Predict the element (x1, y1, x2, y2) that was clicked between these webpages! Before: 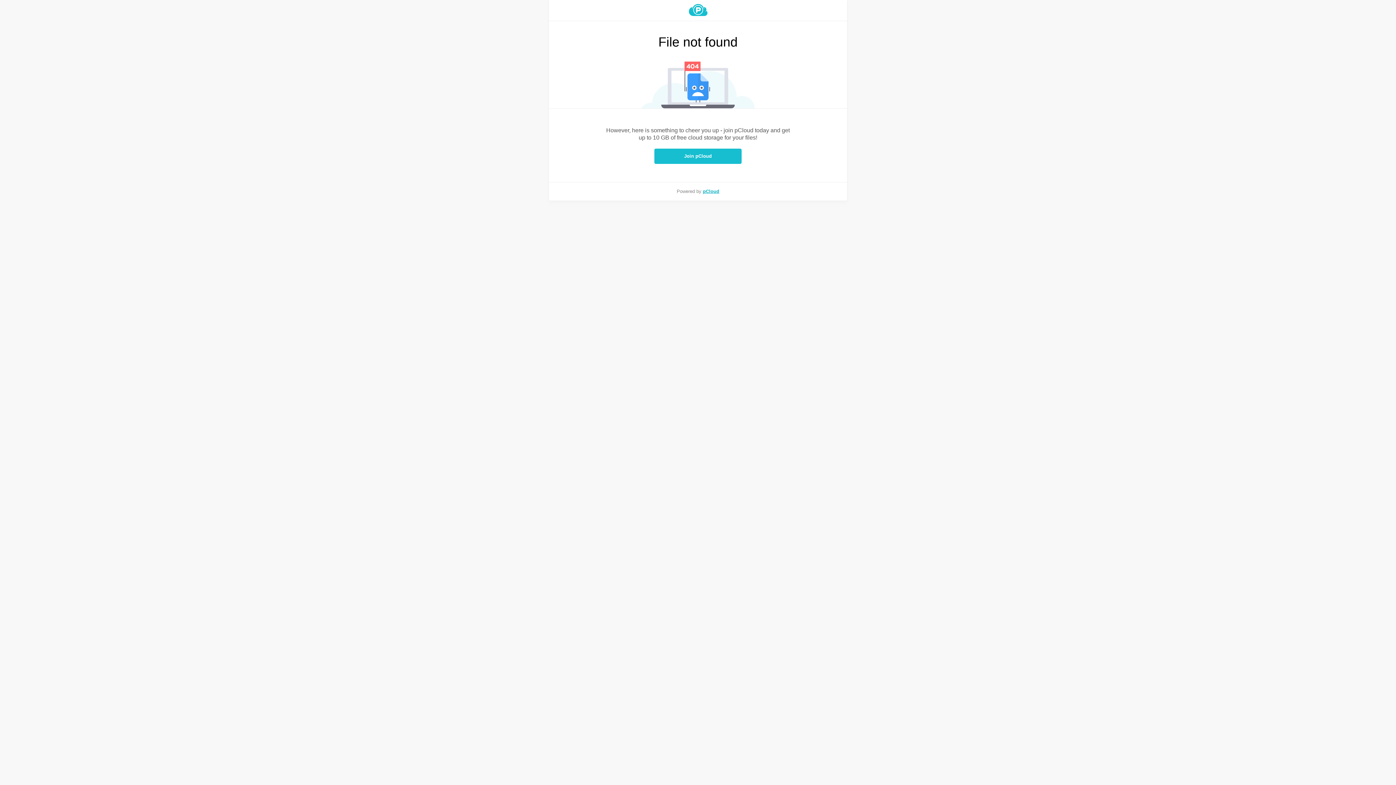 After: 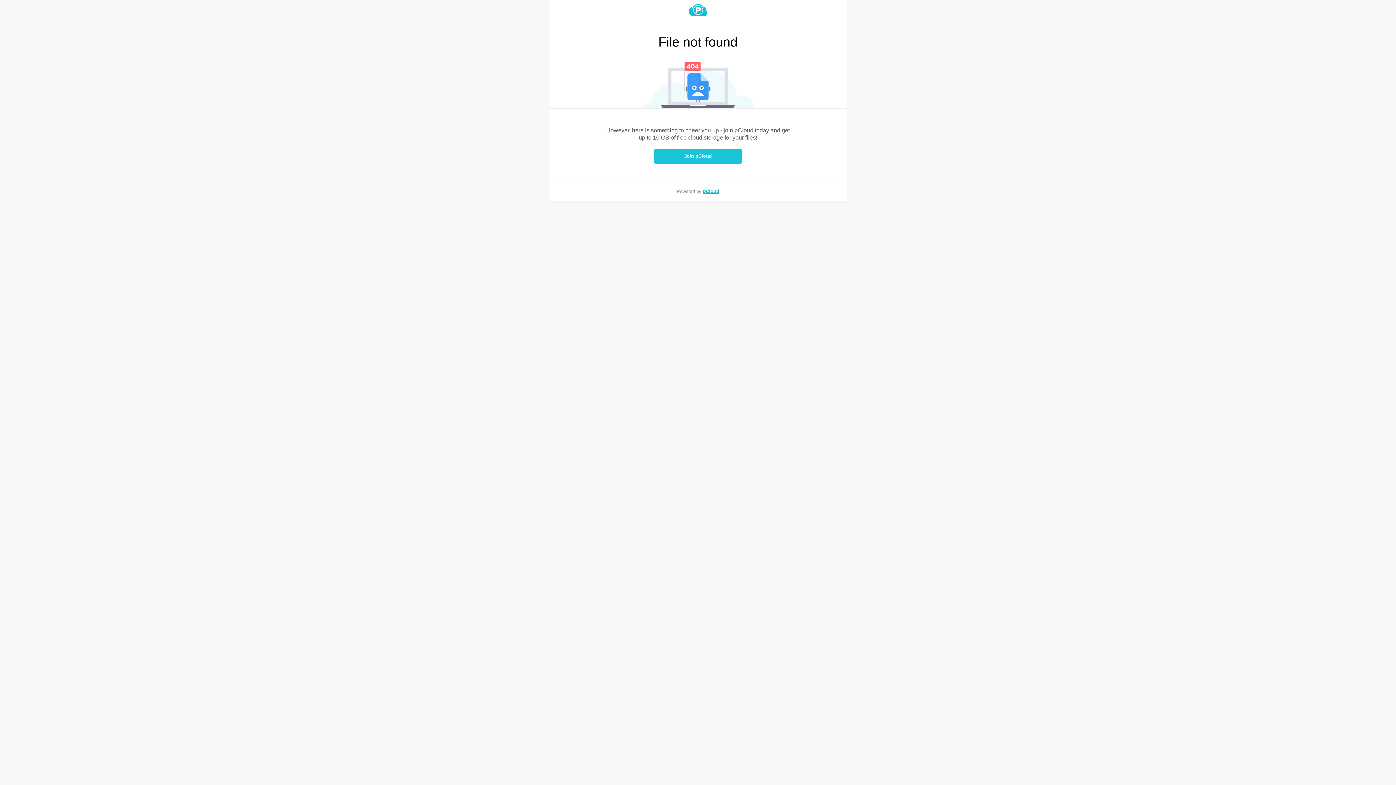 Action: bbox: (654, 148, 741, 164) label: Join pCloud